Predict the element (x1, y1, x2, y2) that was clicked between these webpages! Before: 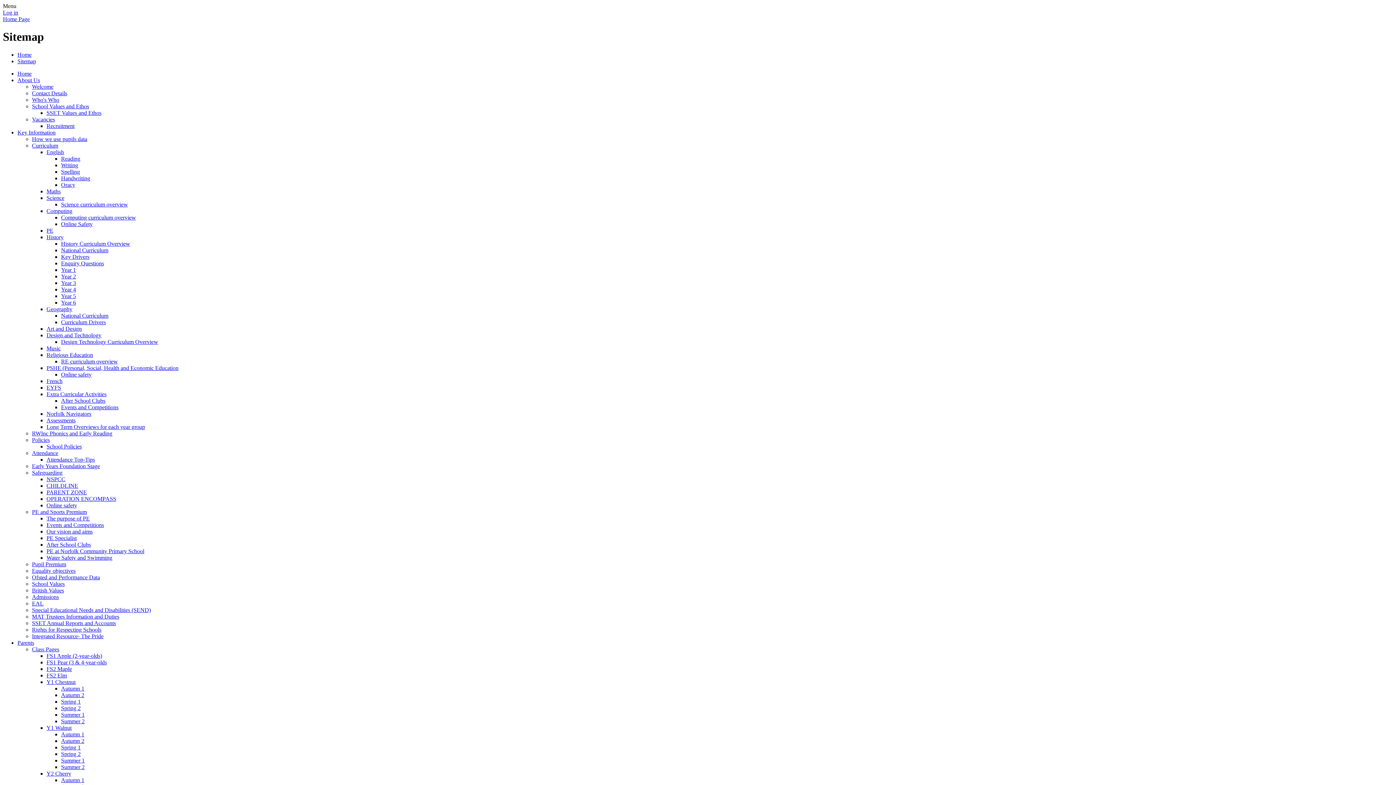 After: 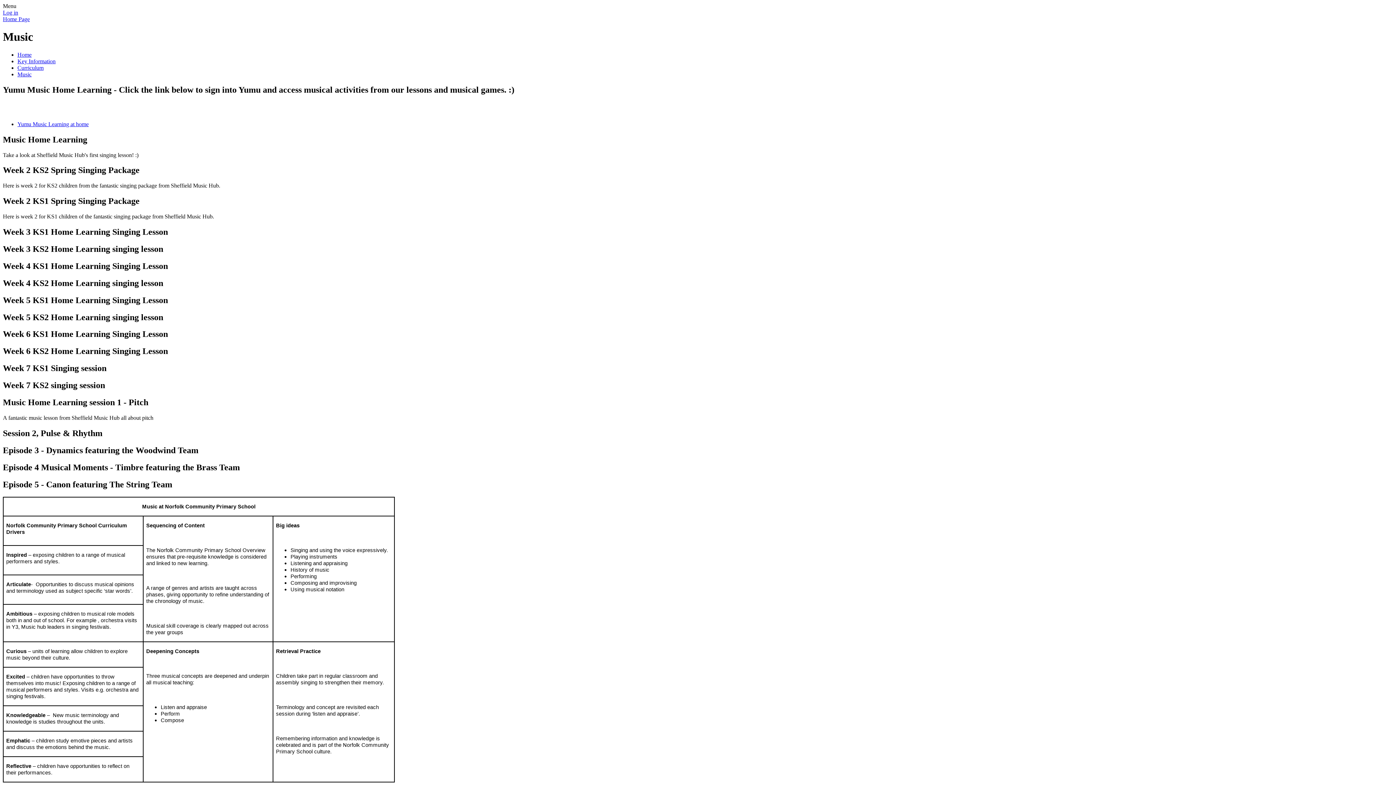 Action: bbox: (46, 345, 60, 351) label: Music